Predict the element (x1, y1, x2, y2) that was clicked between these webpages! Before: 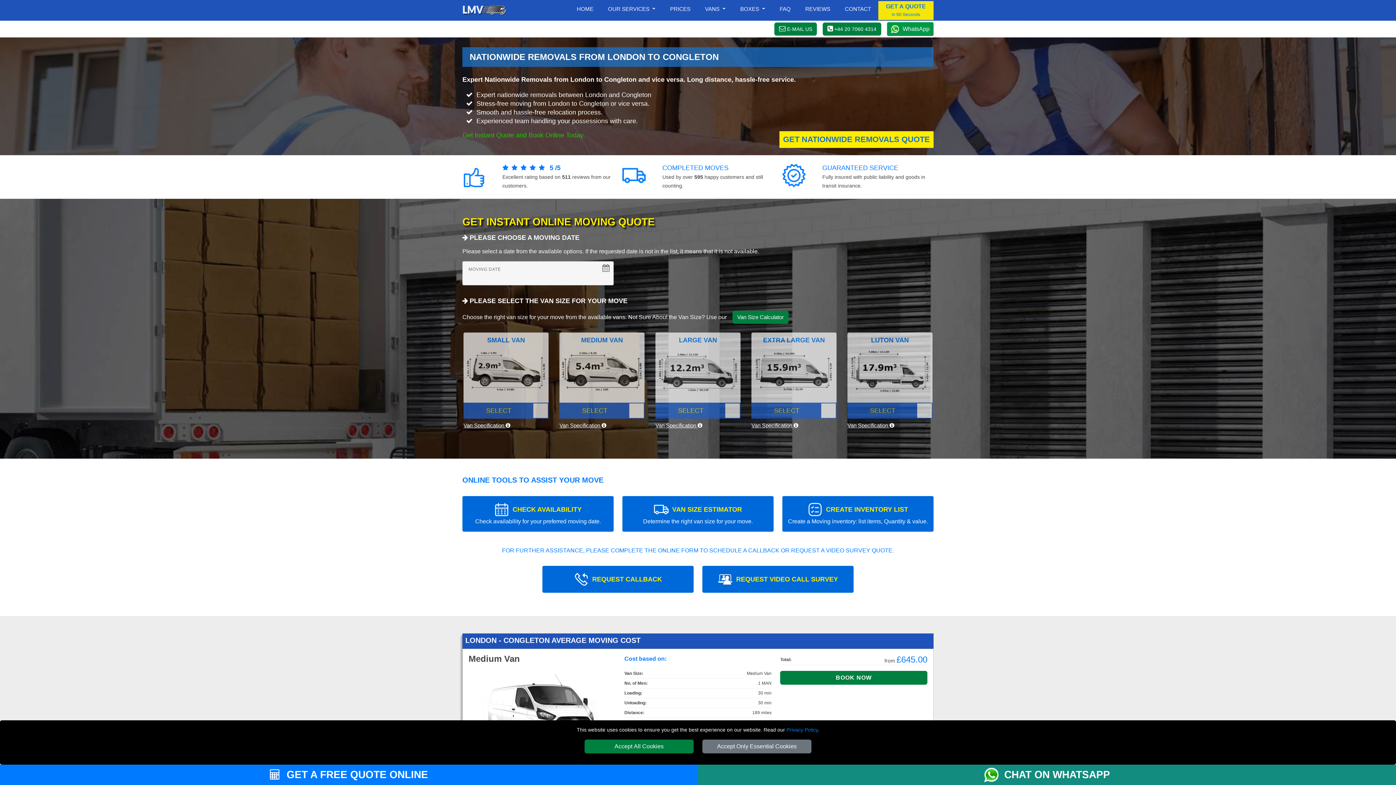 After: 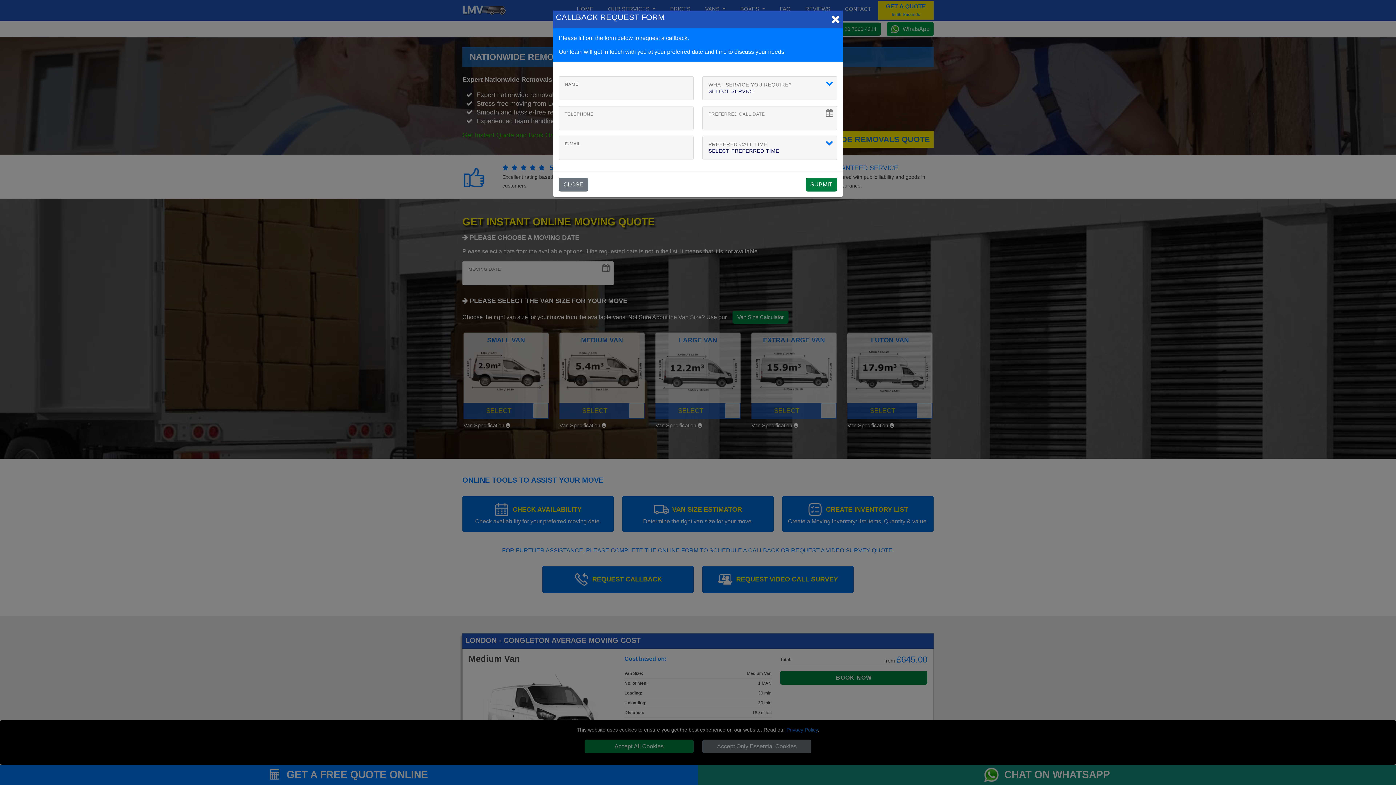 Action: bbox: (542, 566, 693, 593) label: REQUEST CALLBACK